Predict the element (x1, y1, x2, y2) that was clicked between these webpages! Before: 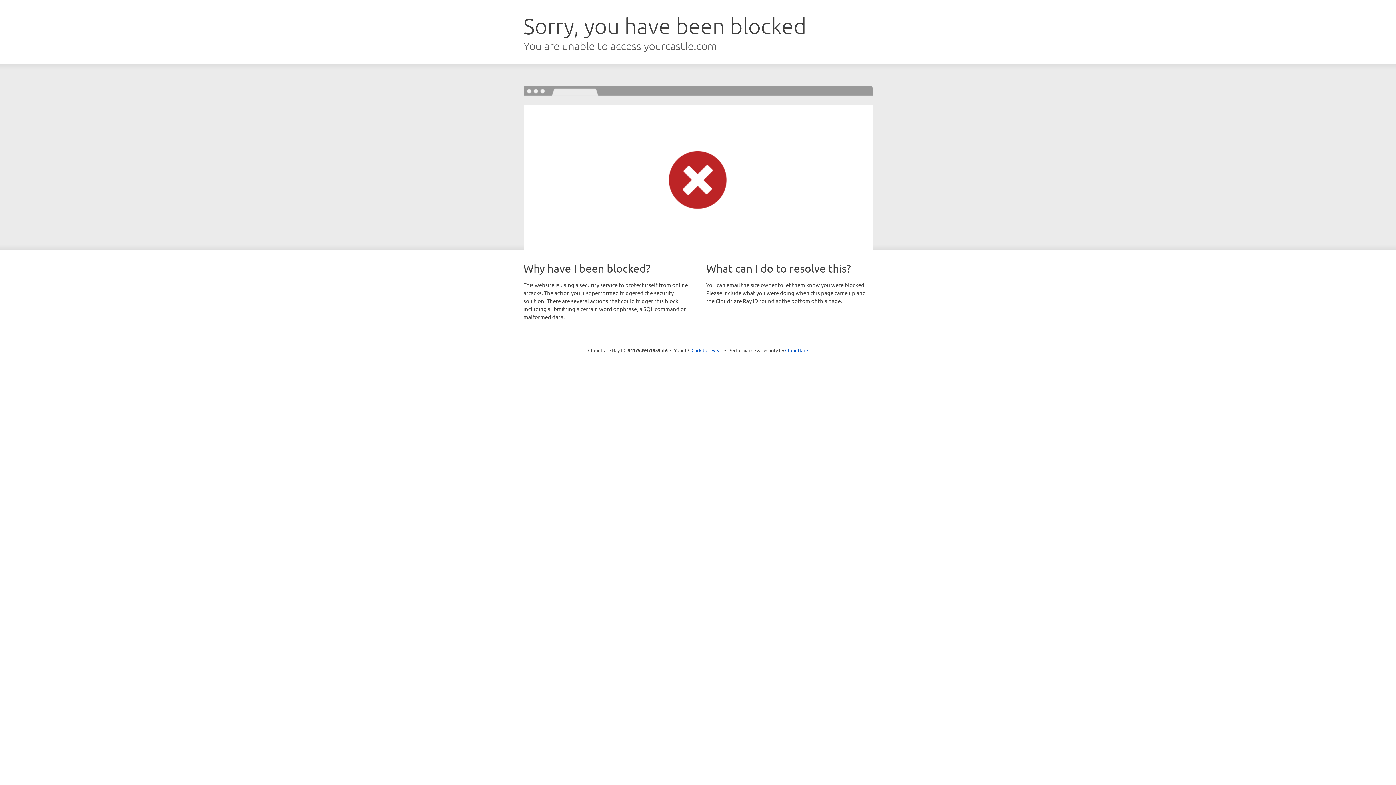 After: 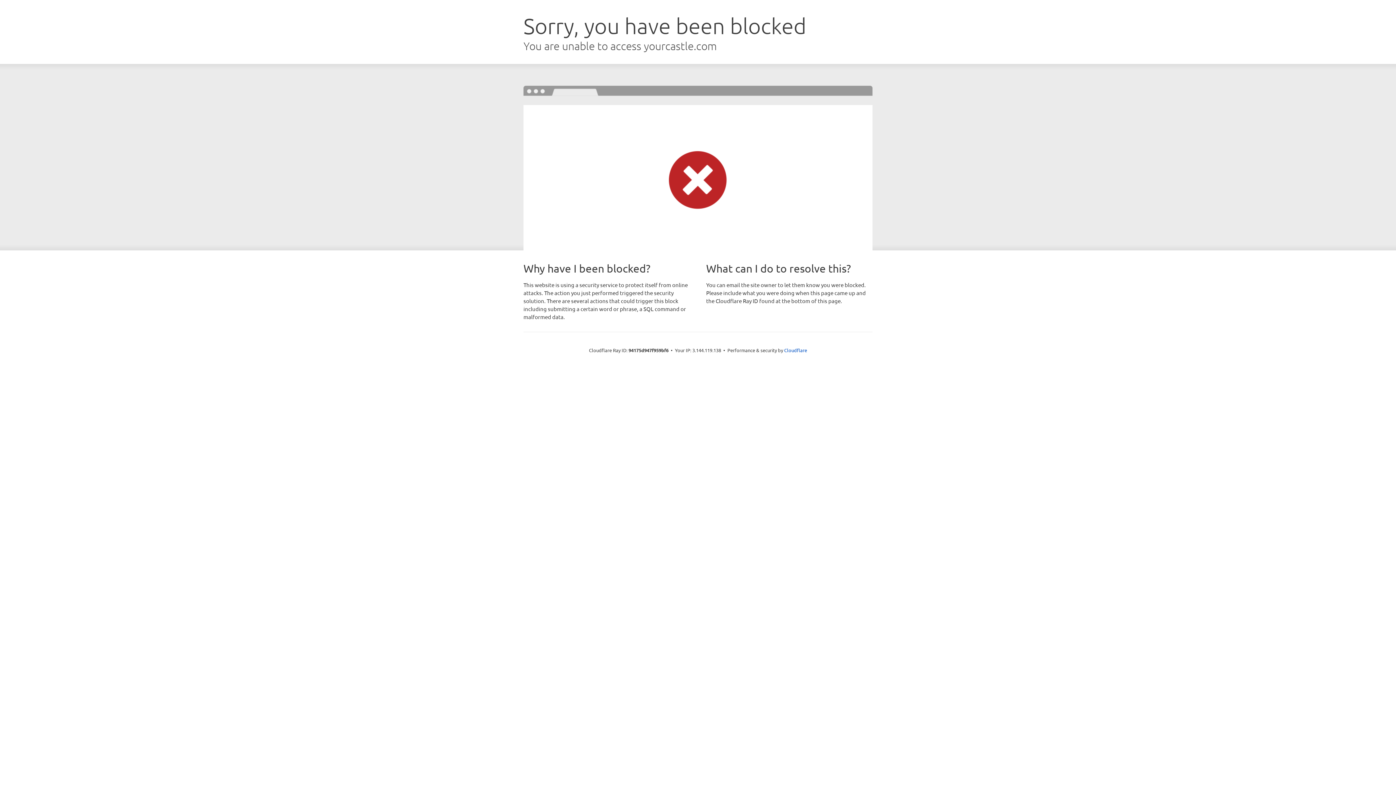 Action: bbox: (691, 346, 722, 353) label: Click to reveal